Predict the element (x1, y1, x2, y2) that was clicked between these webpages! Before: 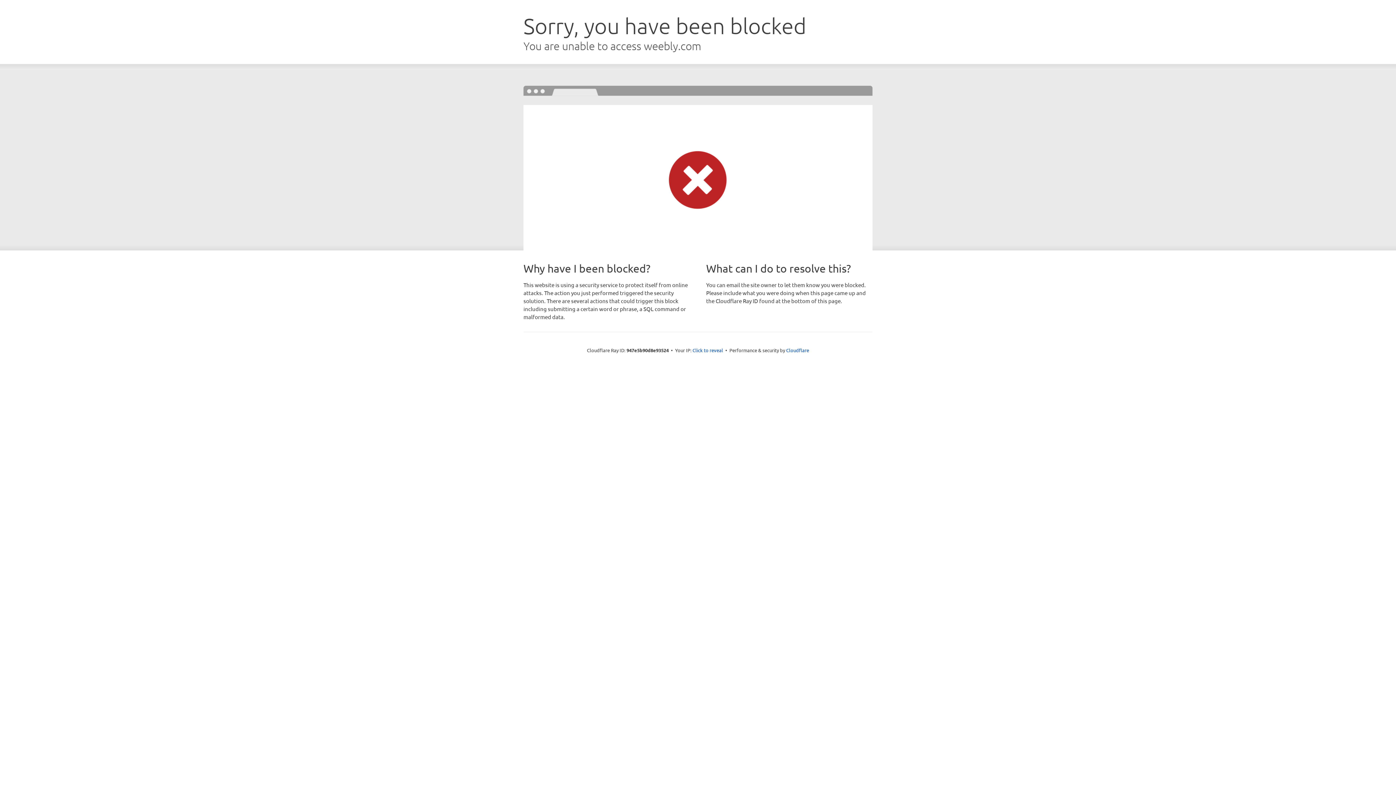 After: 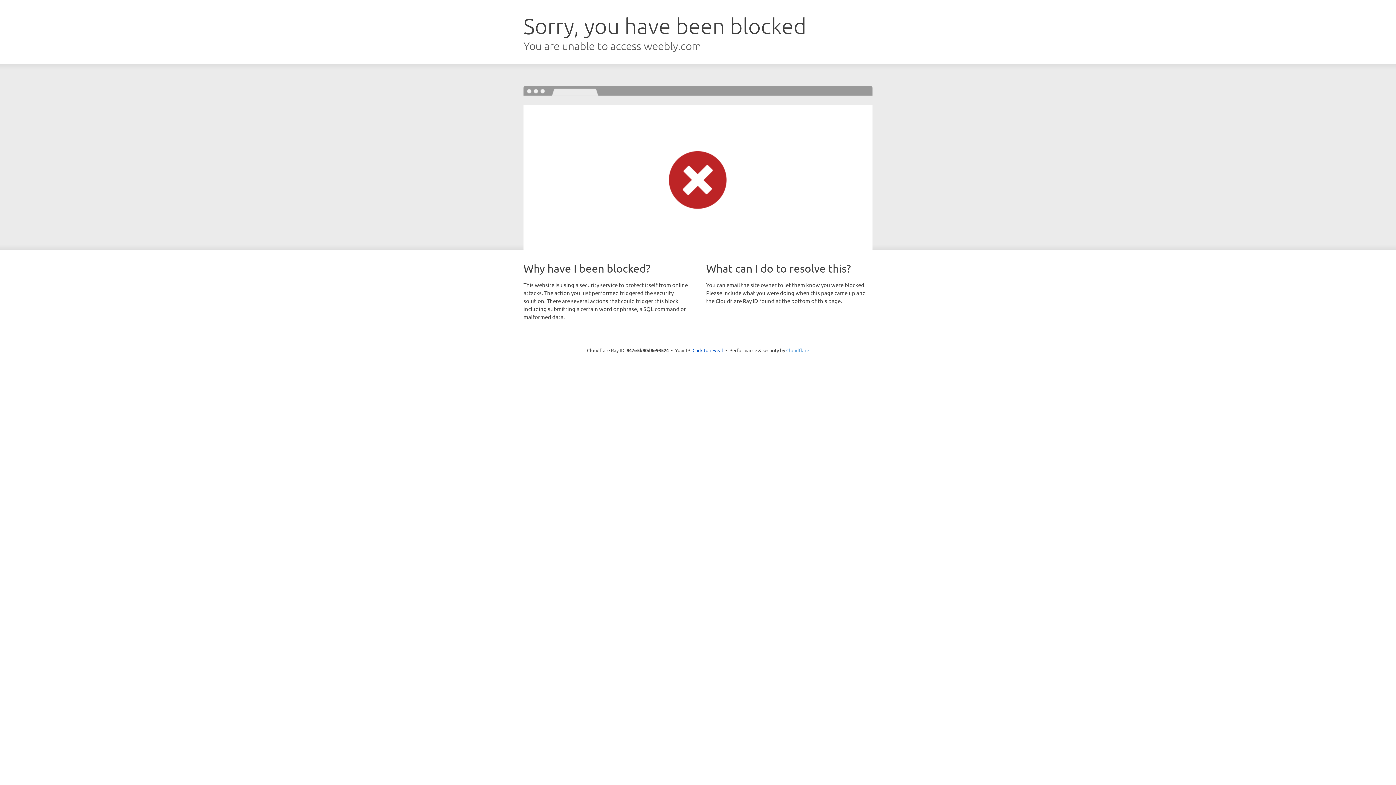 Action: bbox: (786, 347, 809, 353) label: Cloudflare